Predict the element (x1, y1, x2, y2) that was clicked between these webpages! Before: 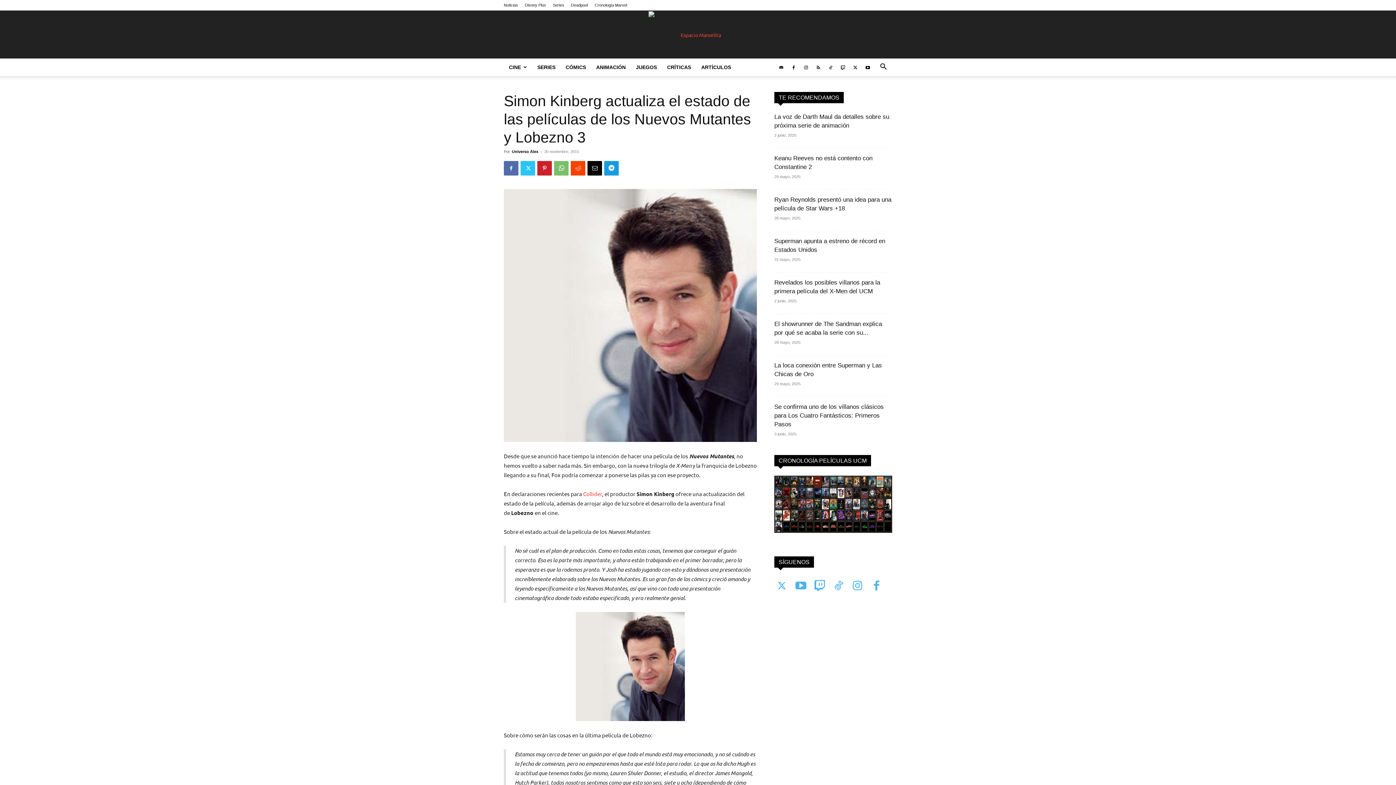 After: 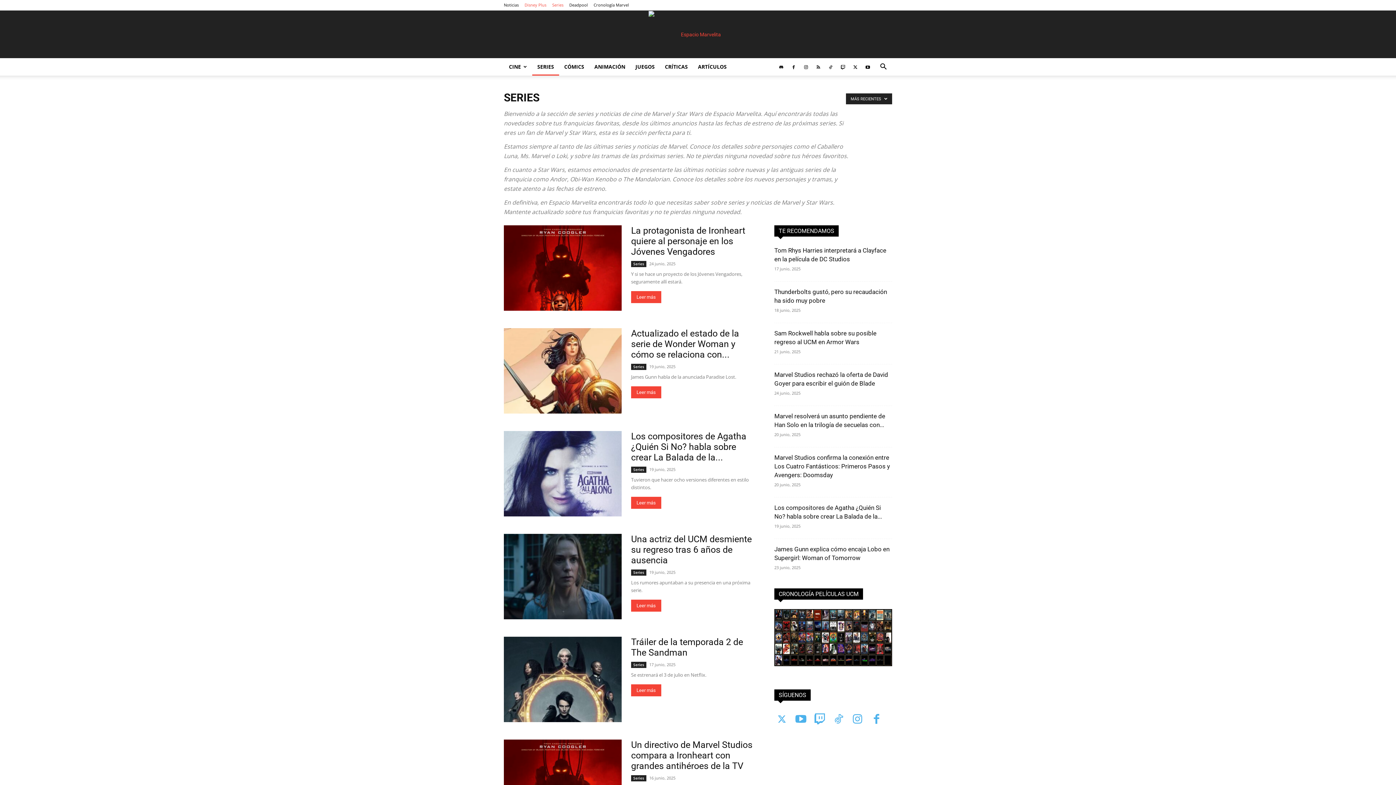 Action: label: Disney Plus bbox: (525, 2, 546, 7)